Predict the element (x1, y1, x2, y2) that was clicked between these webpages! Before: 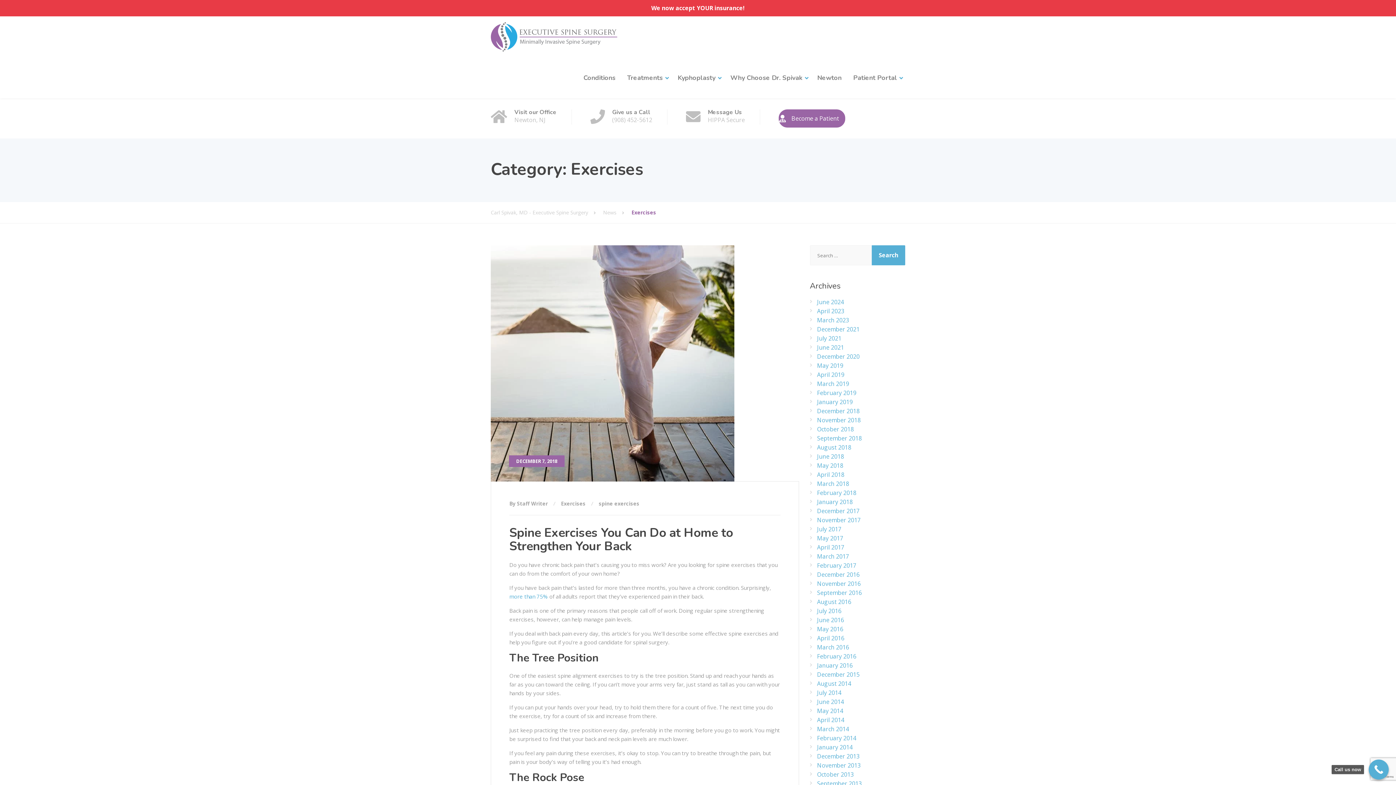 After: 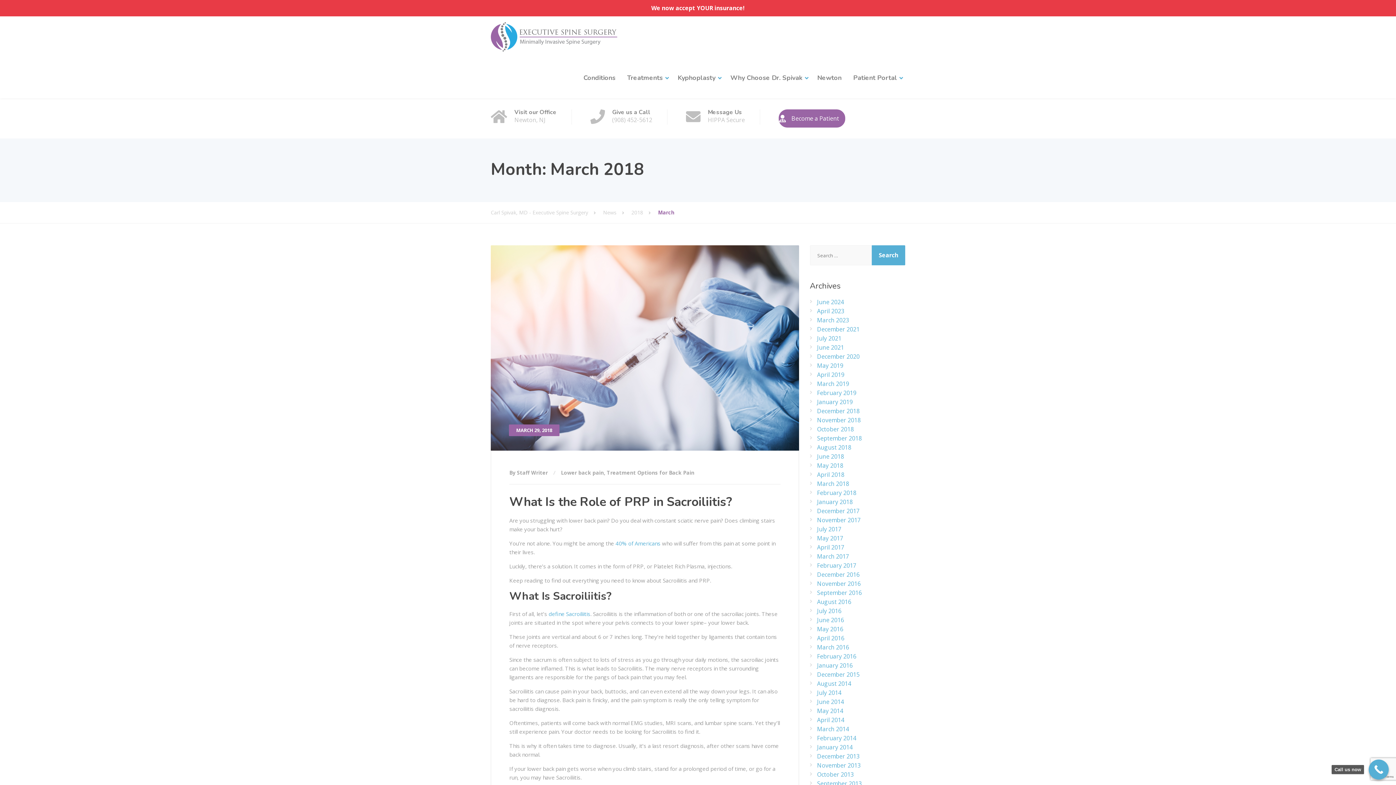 Action: label: March 2018 bbox: (817, 480, 849, 488)